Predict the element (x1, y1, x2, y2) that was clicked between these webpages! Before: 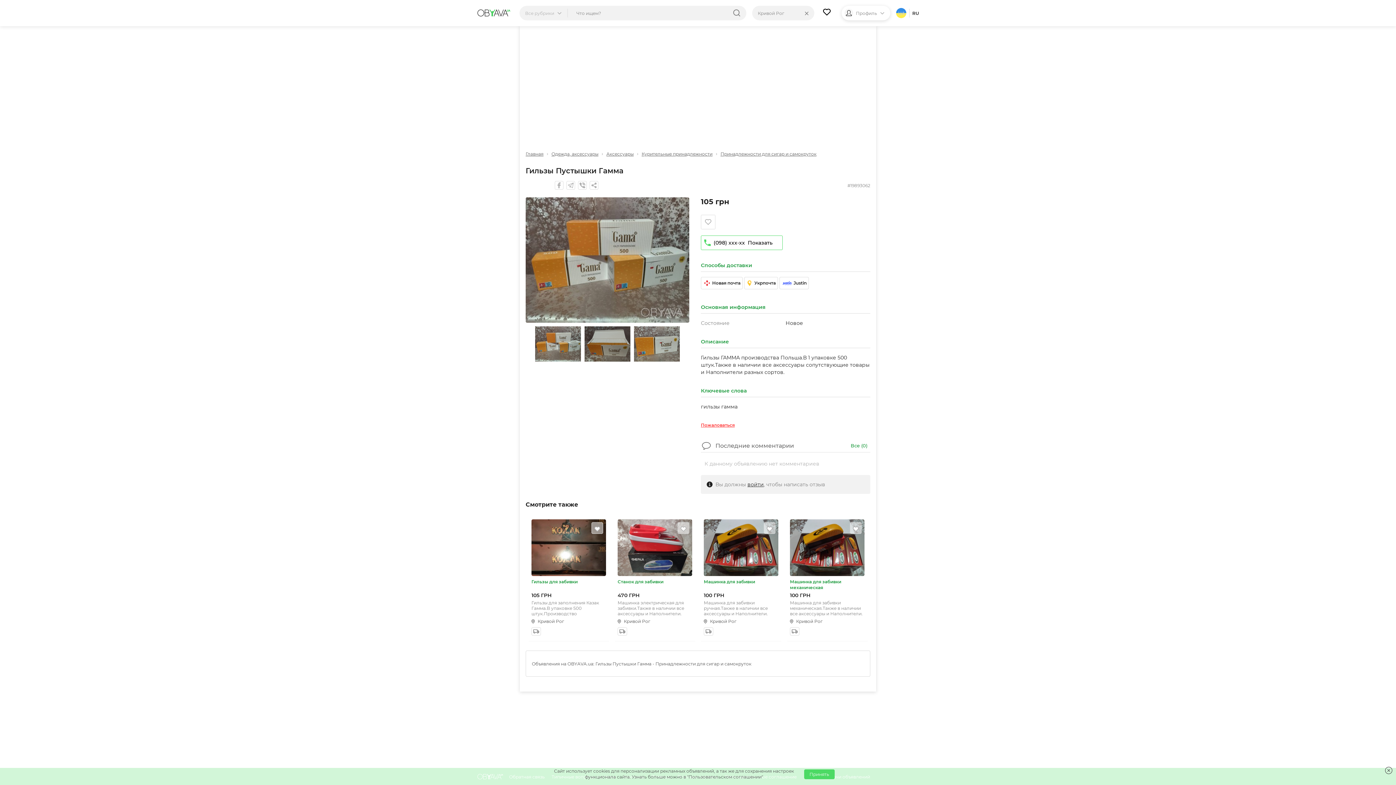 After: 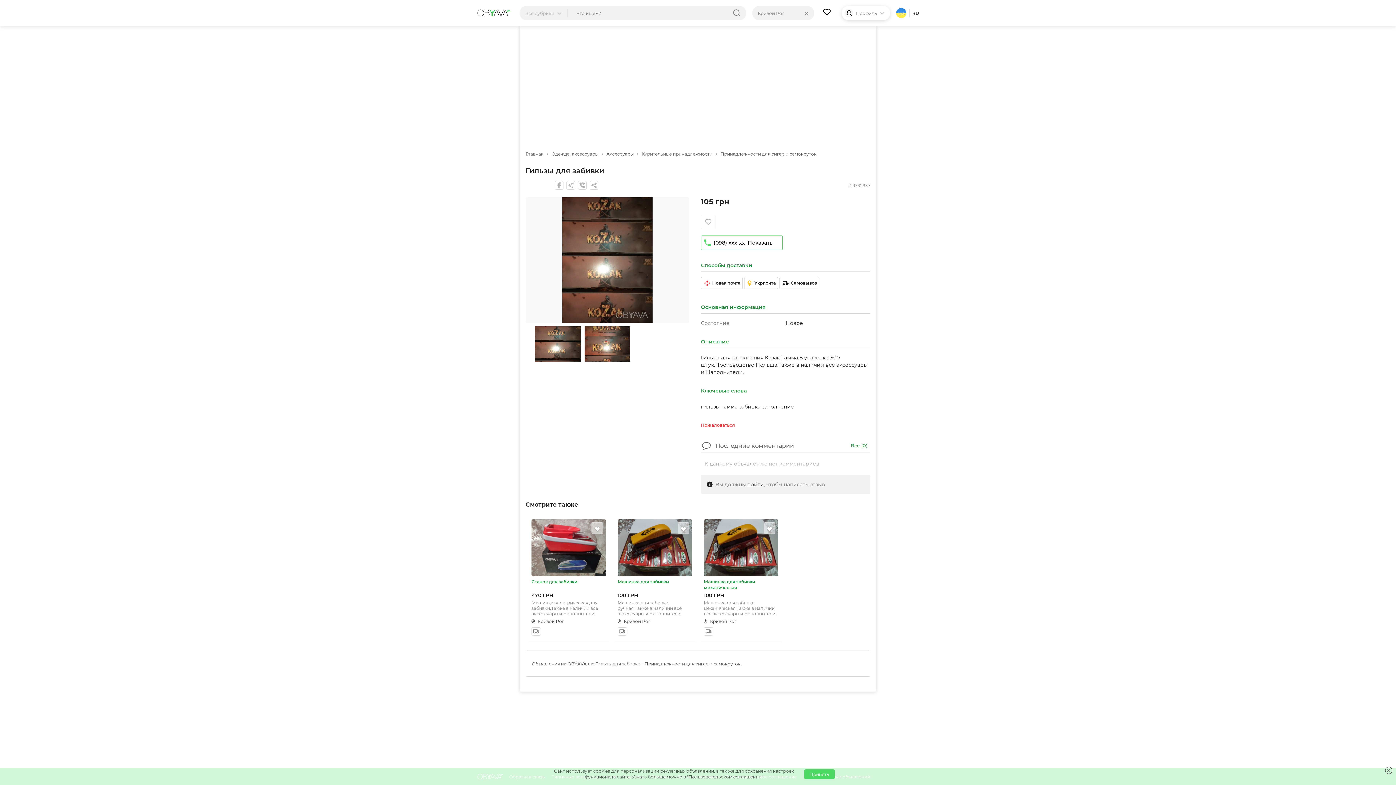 Action: label: Гильзы для забивки bbox: (531, 579, 606, 590)